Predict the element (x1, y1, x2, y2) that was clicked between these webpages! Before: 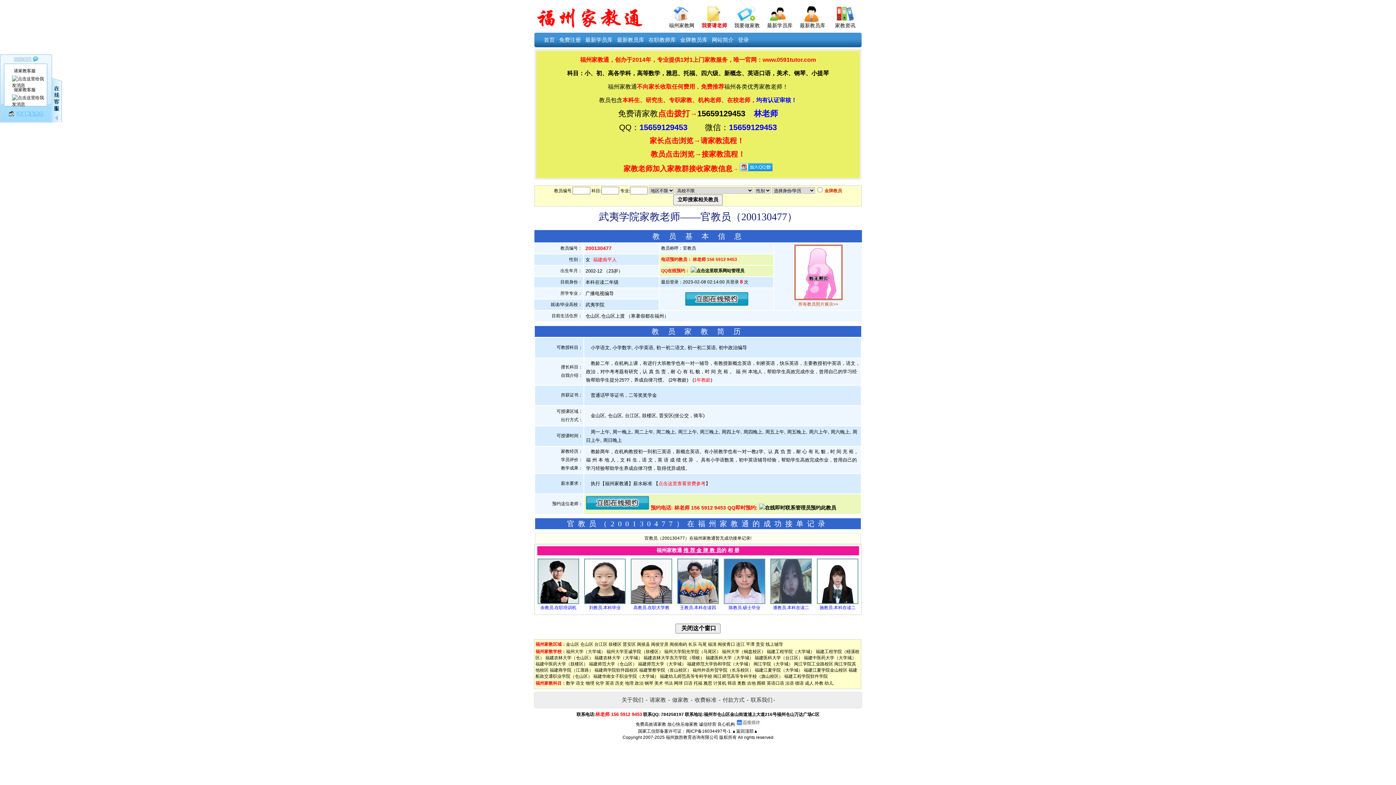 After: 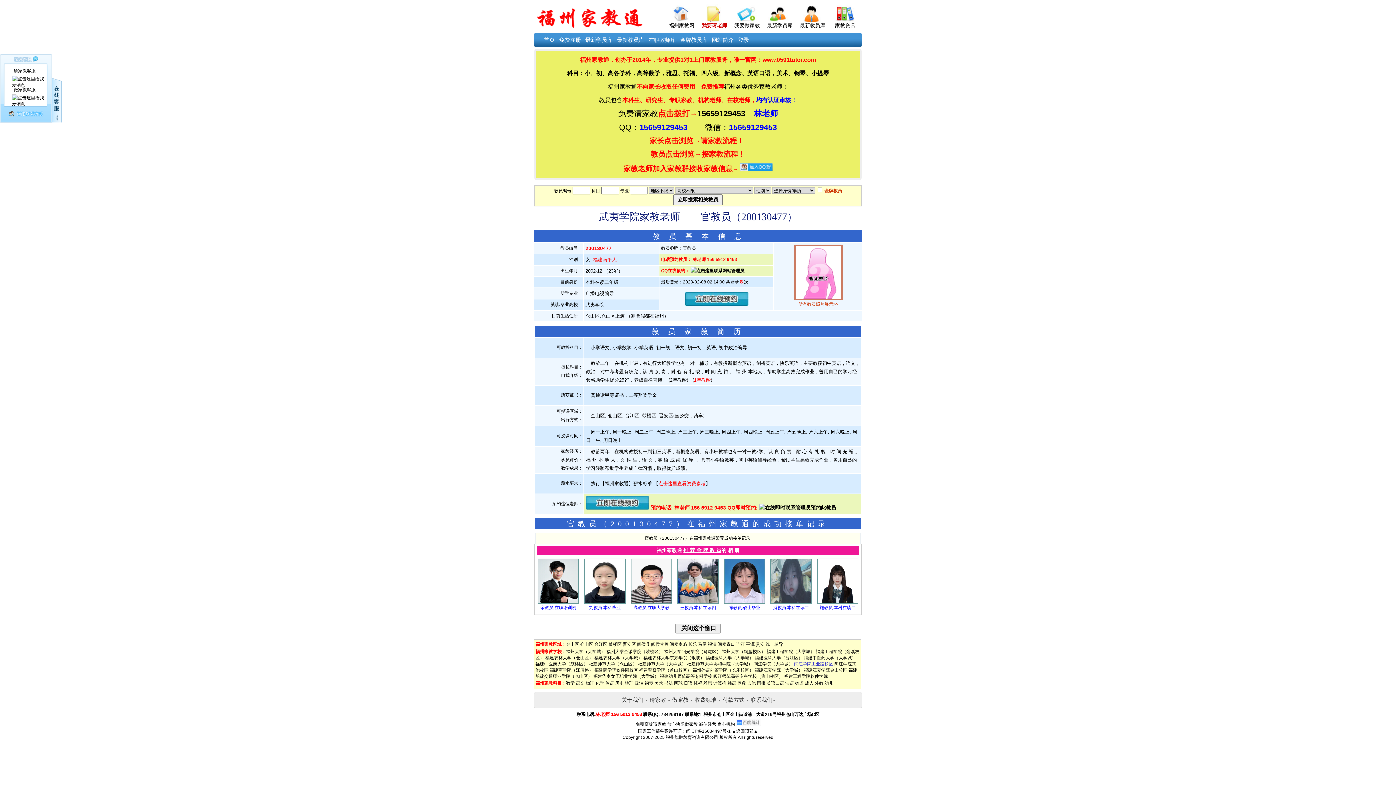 Action: label: 闽江学院工业路校区 bbox: (794, 661, 833, 666)